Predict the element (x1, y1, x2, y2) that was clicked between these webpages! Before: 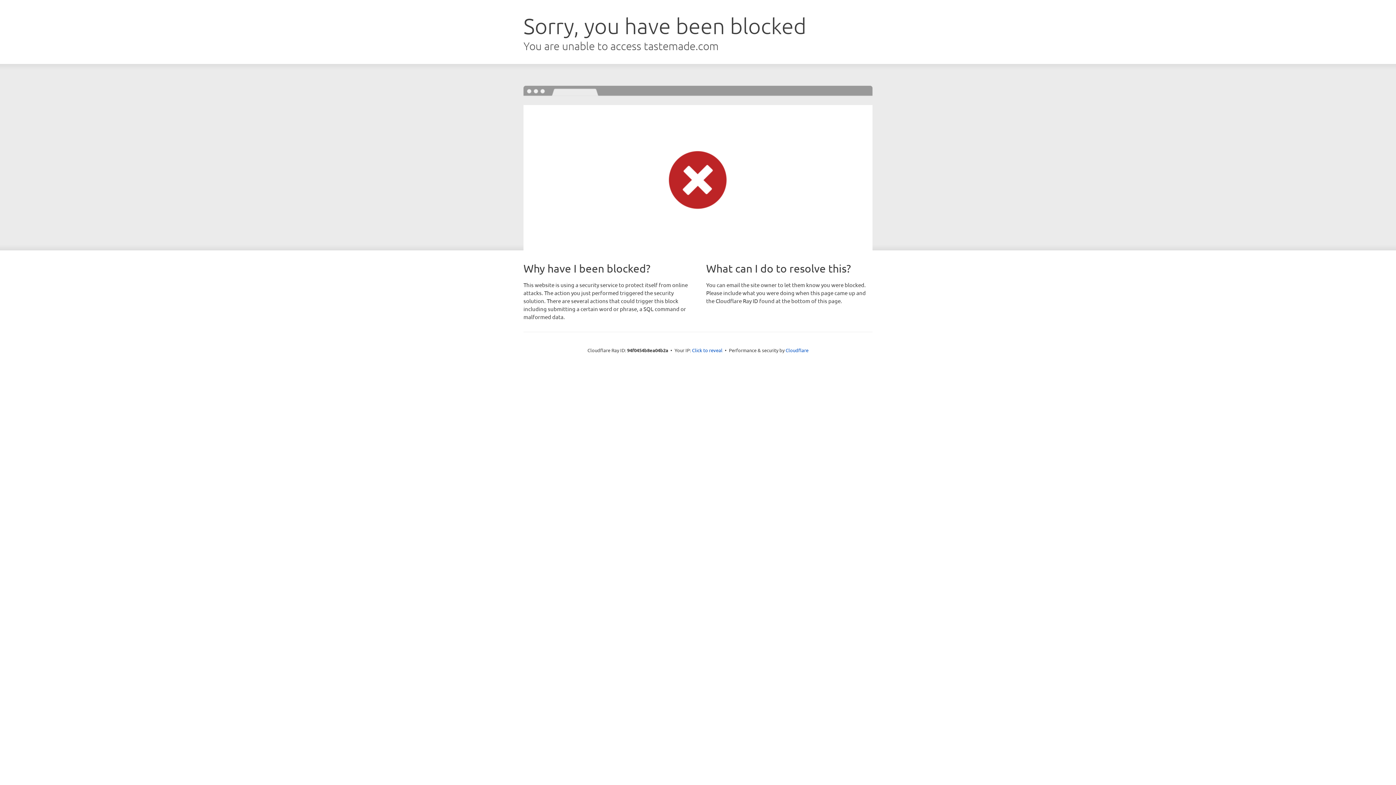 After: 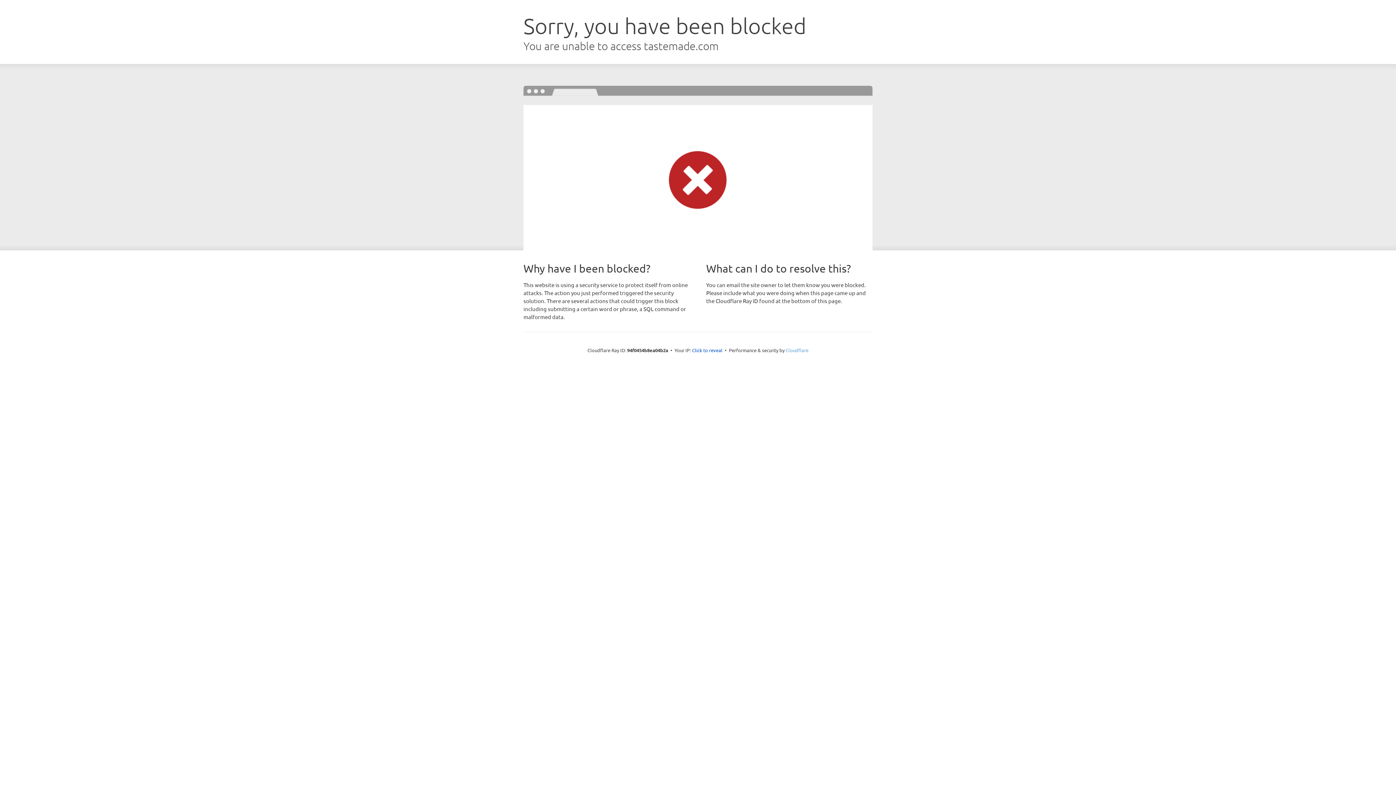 Action: bbox: (785, 347, 808, 353) label: Cloudflare